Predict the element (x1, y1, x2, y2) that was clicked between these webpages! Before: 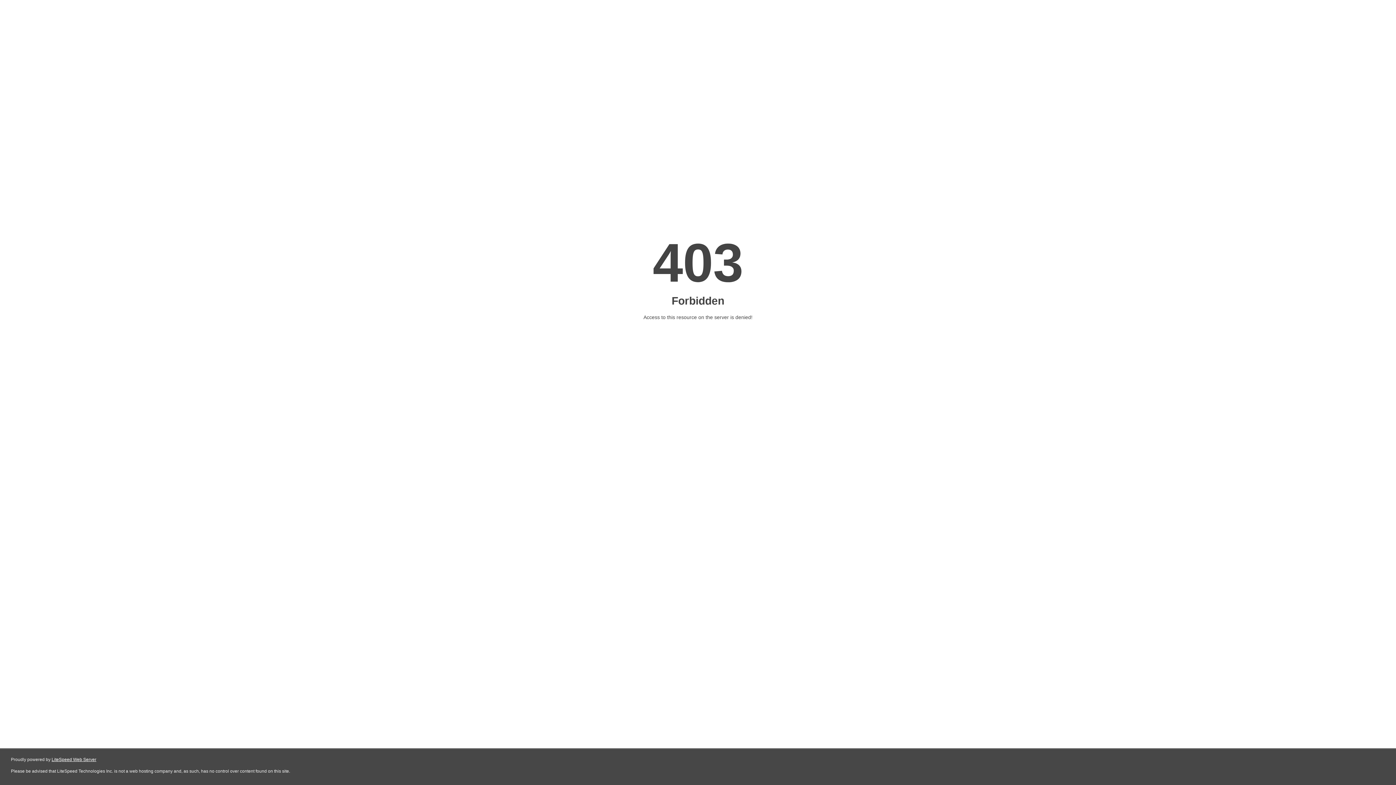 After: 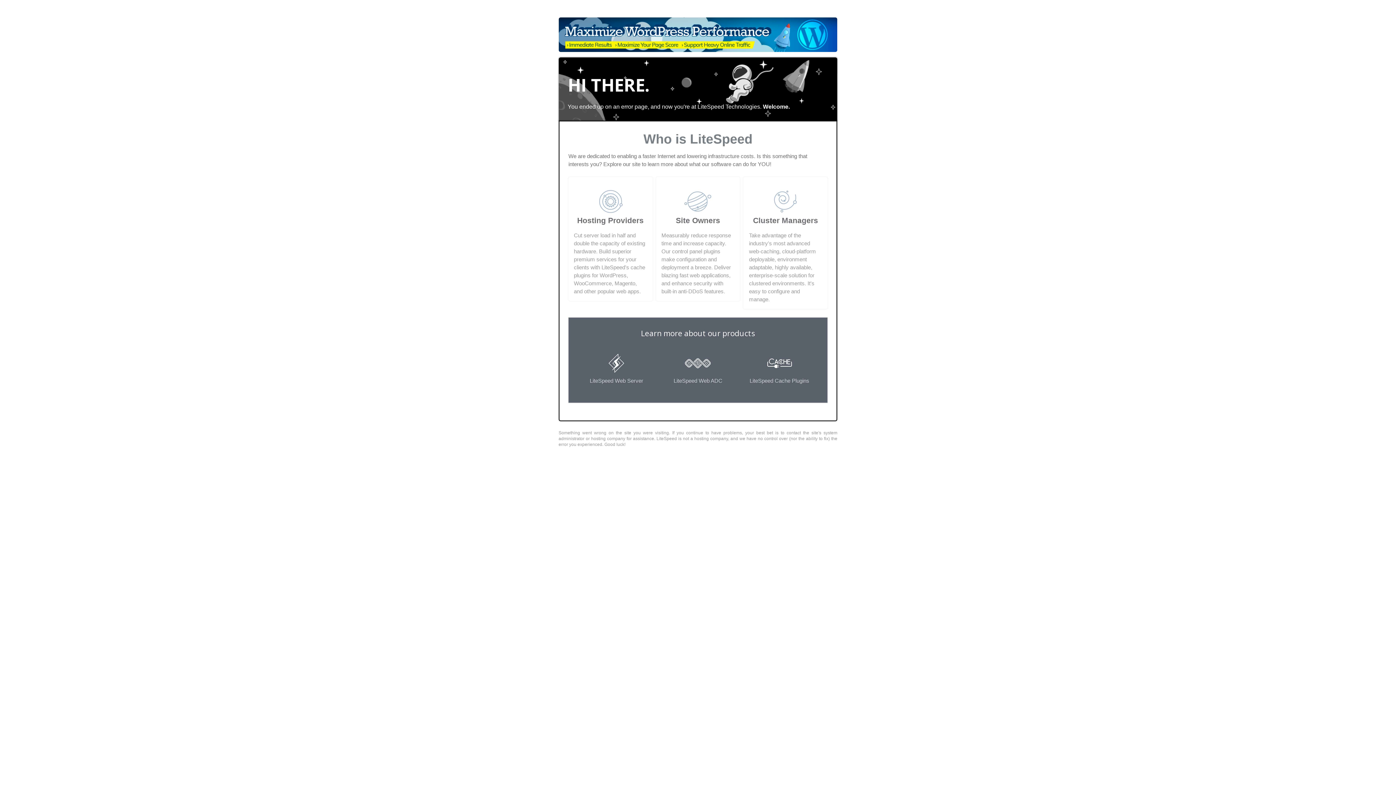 Action: bbox: (51, 757, 96, 762) label: LiteSpeed Web Server